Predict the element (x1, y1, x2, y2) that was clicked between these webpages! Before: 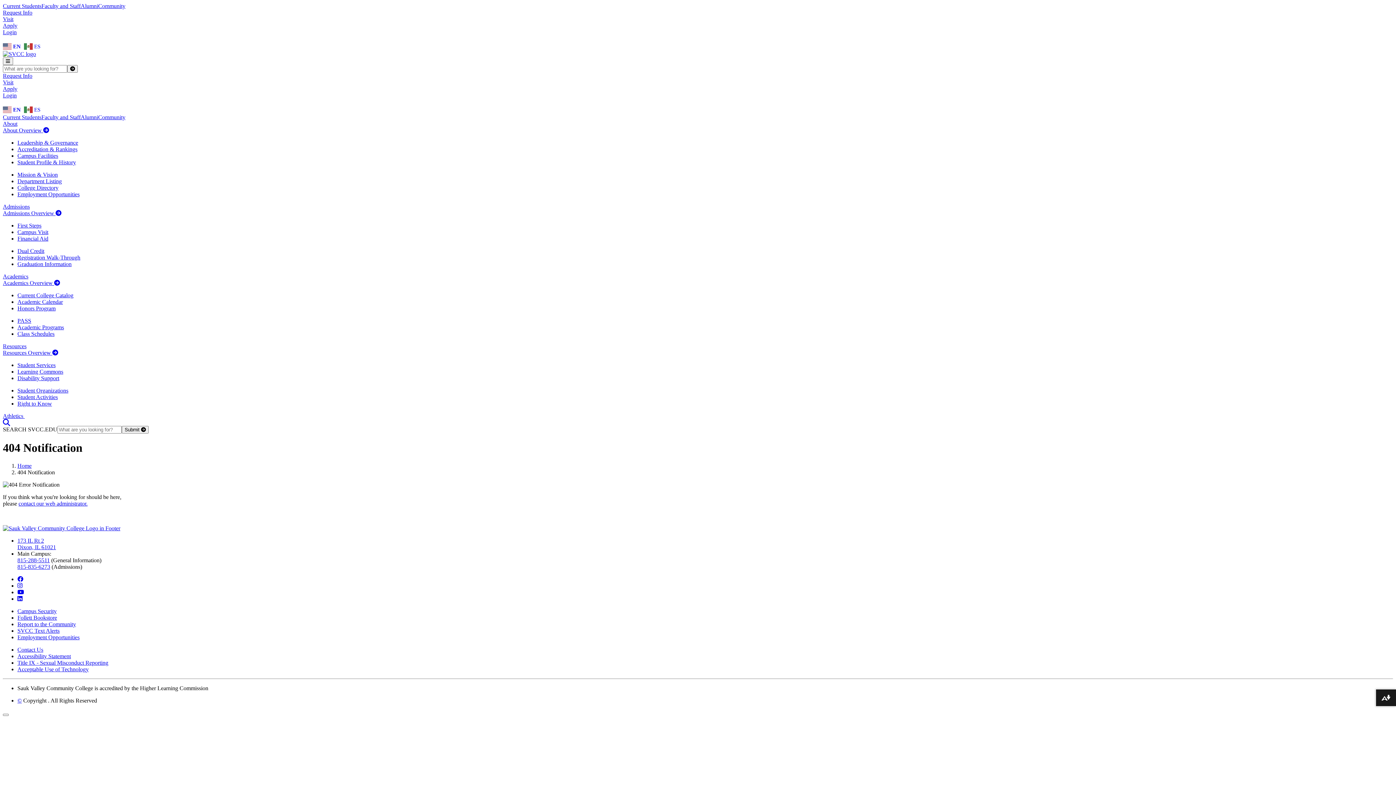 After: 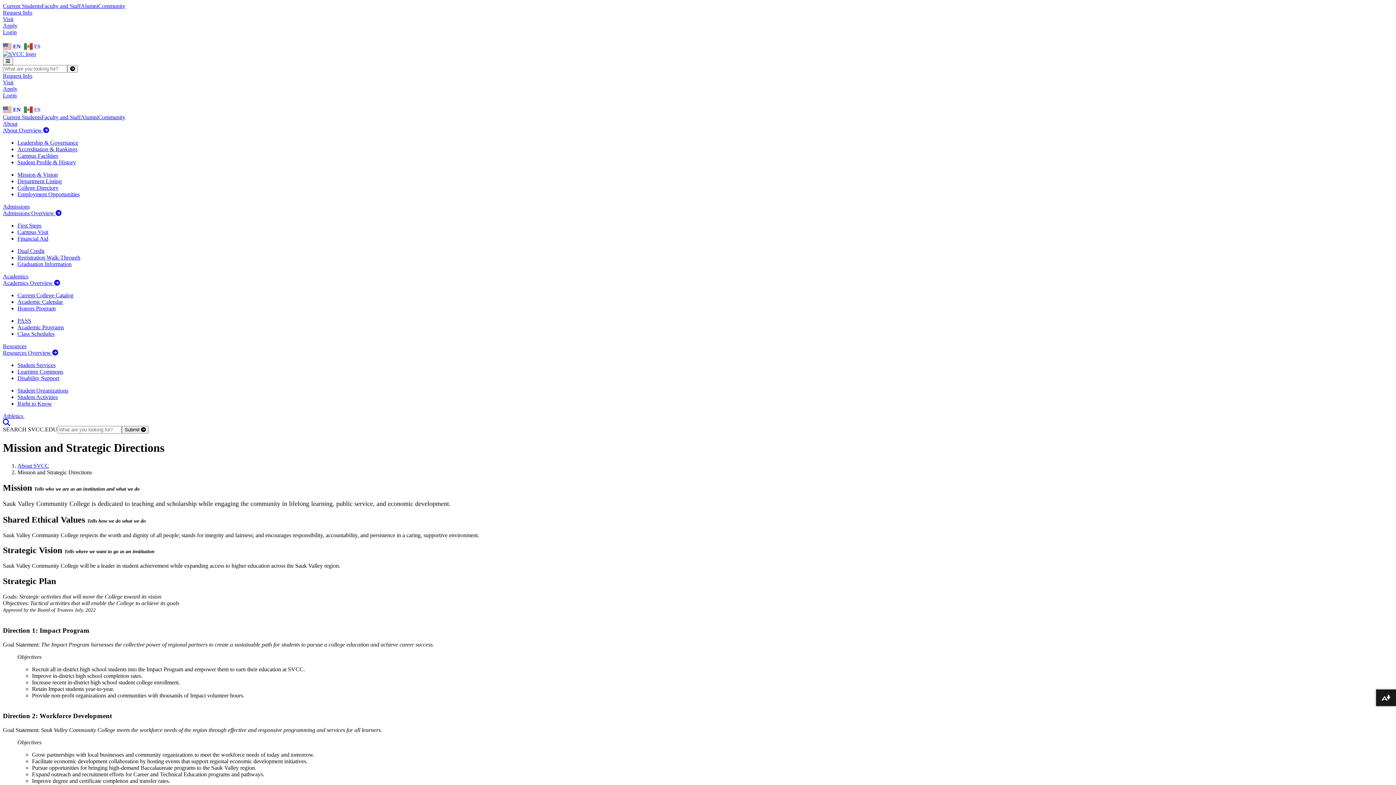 Action: label: Mission & Vision bbox: (17, 171, 57, 177)